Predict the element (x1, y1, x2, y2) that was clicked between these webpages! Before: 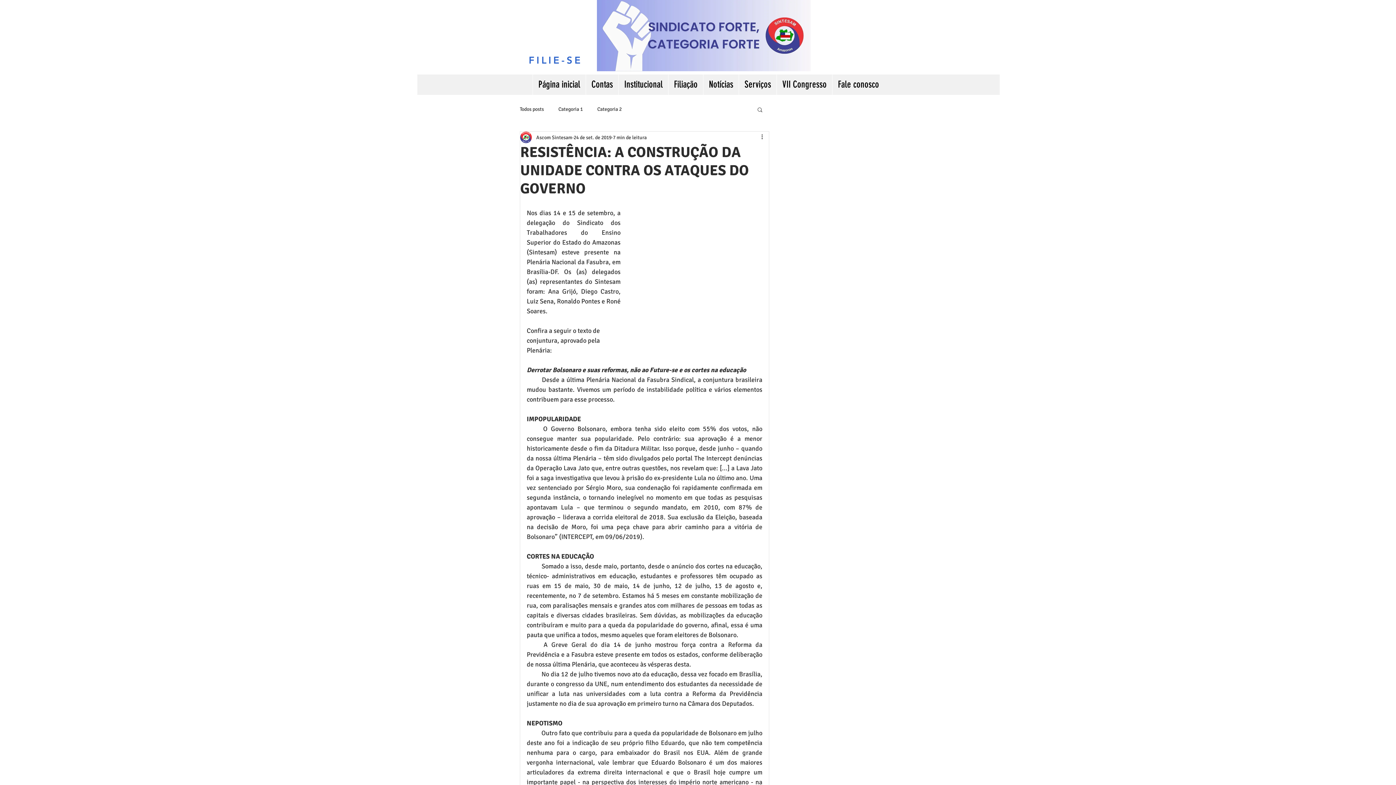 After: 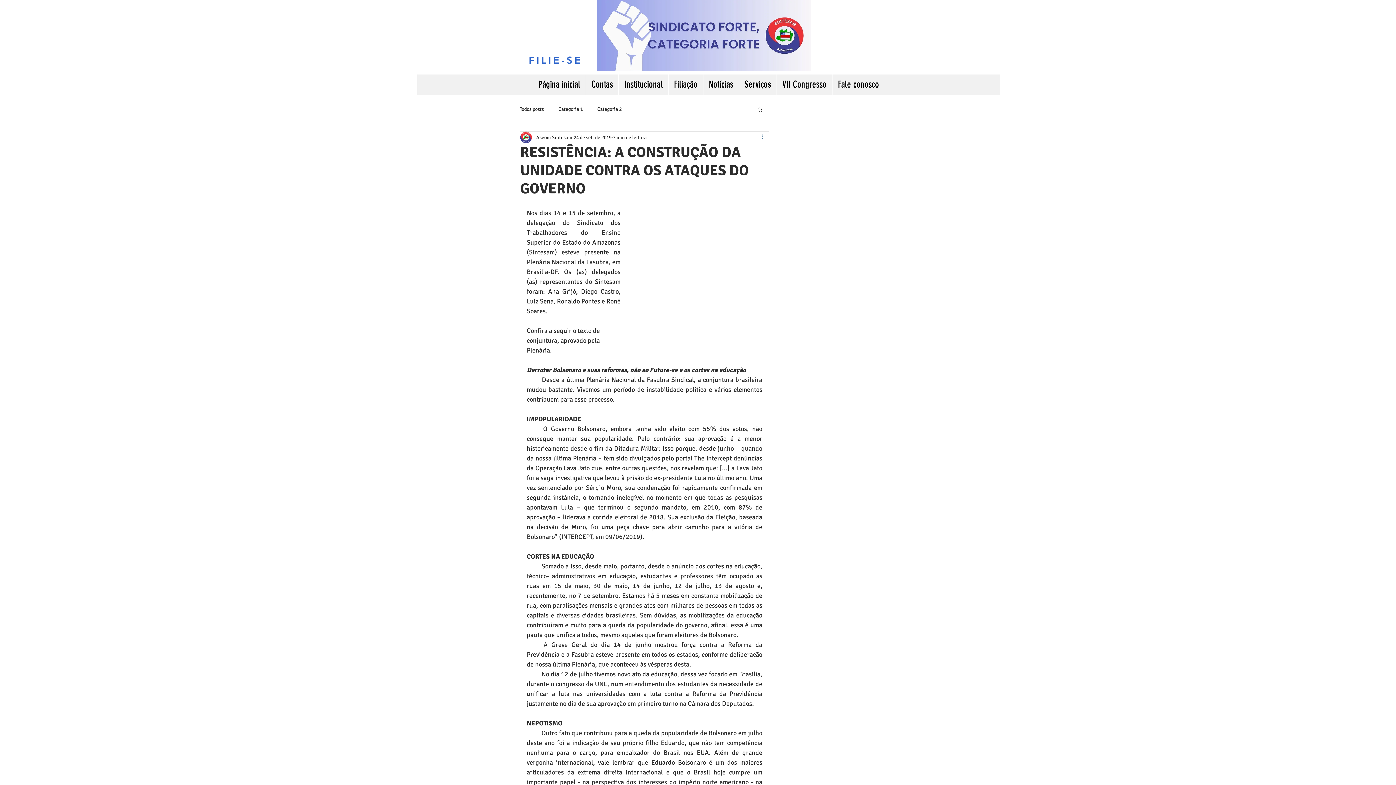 Action: bbox: (760, 133, 769, 141) label: Mais ações